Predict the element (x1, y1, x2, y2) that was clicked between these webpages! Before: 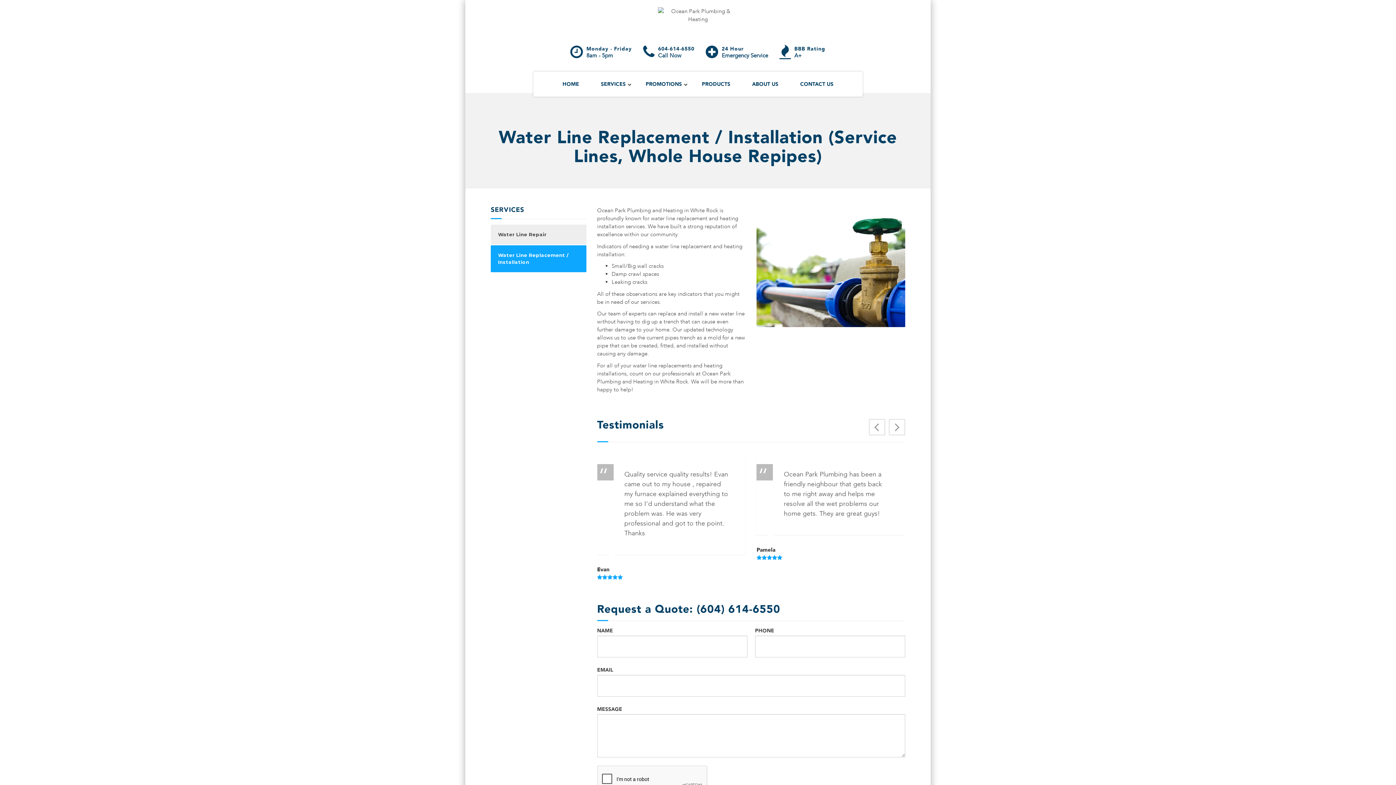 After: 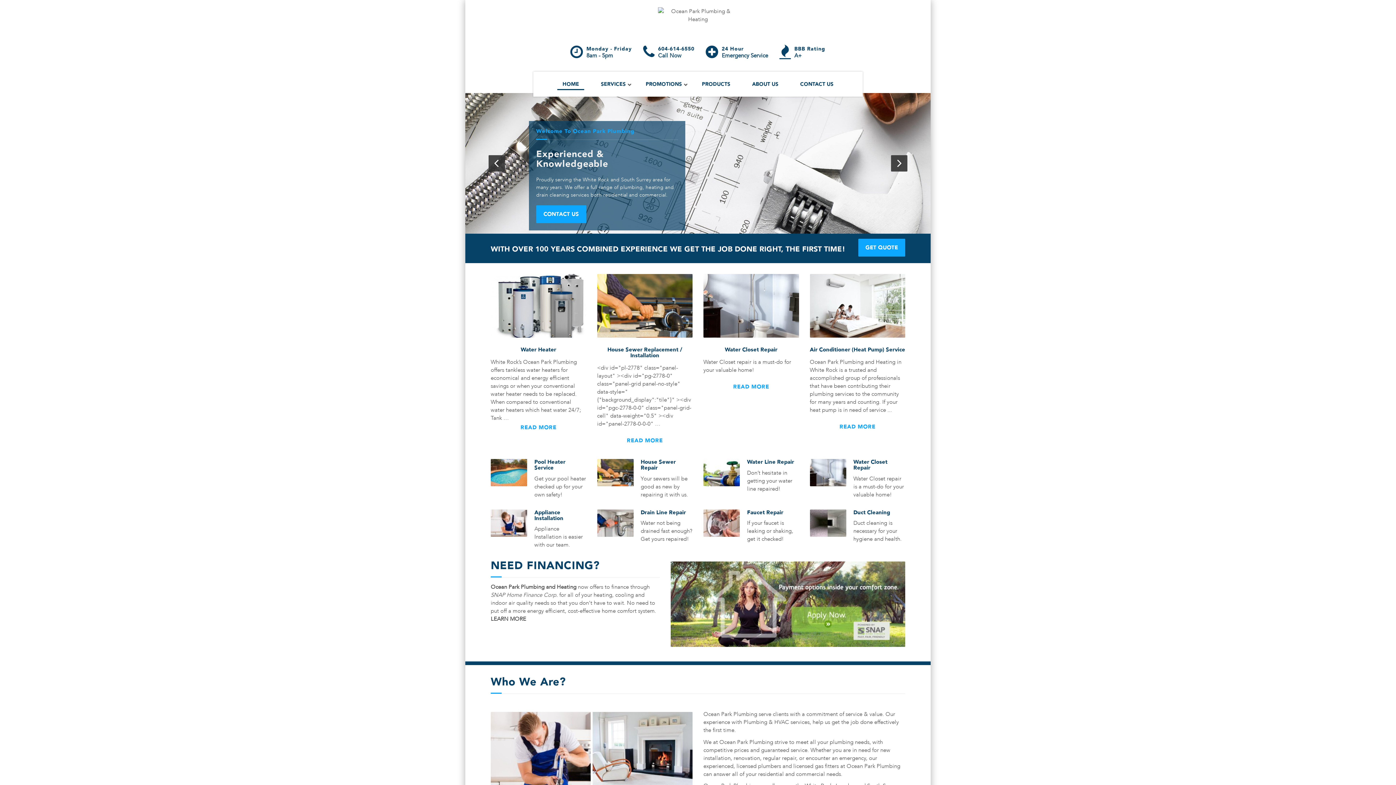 Action: label: Ocean Park Plumbing and Heating bbox: (597, 206, 682, 214)